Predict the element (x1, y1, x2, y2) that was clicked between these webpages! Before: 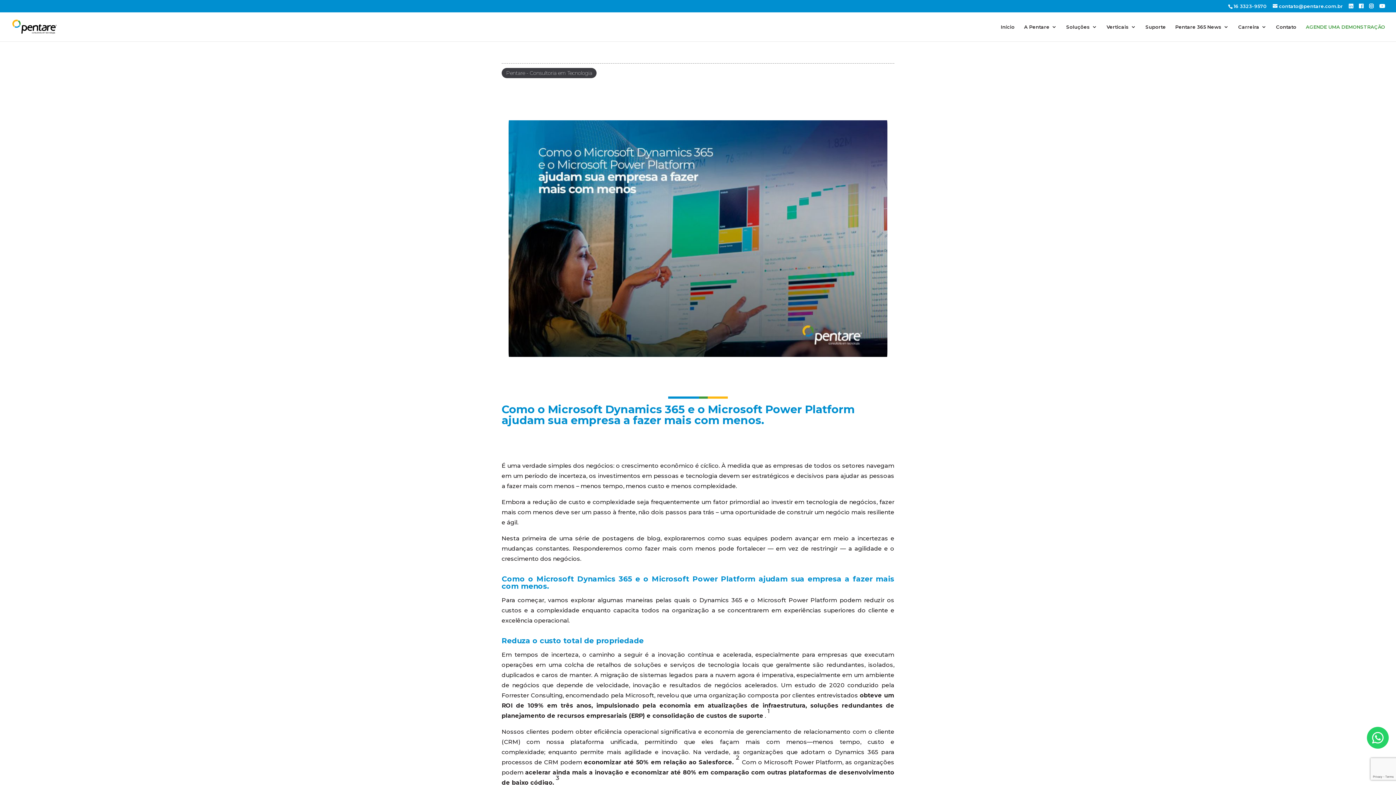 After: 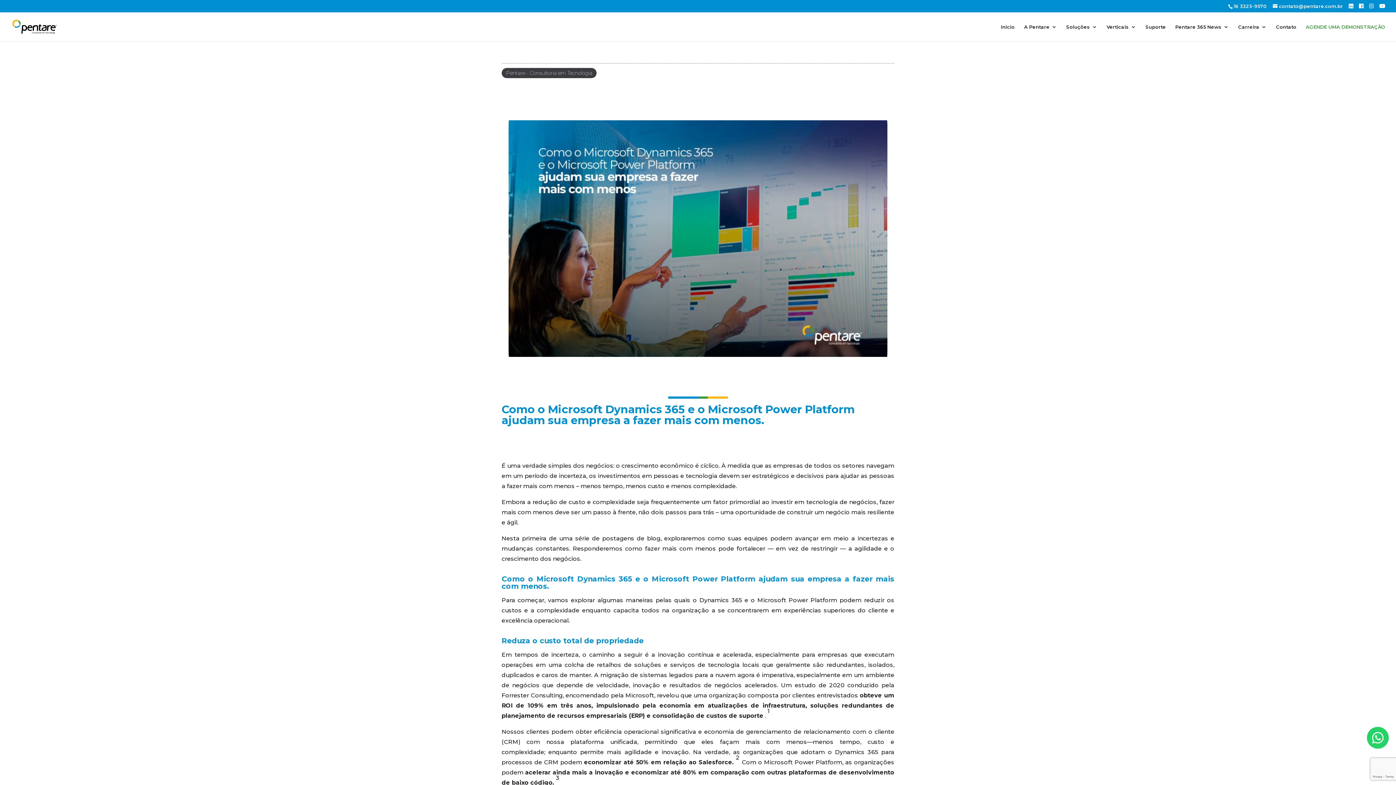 Action: bbox: (1369, 3, 1373, 8)